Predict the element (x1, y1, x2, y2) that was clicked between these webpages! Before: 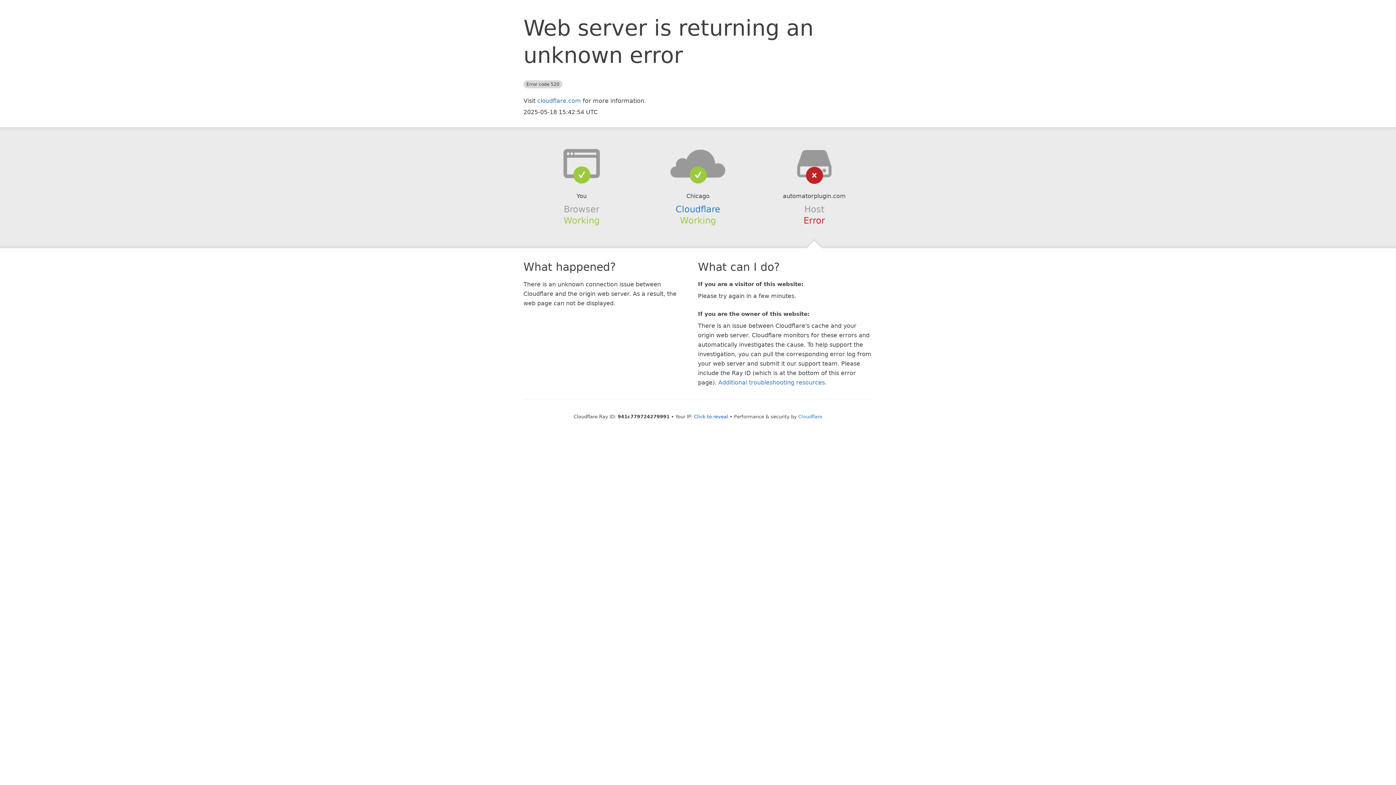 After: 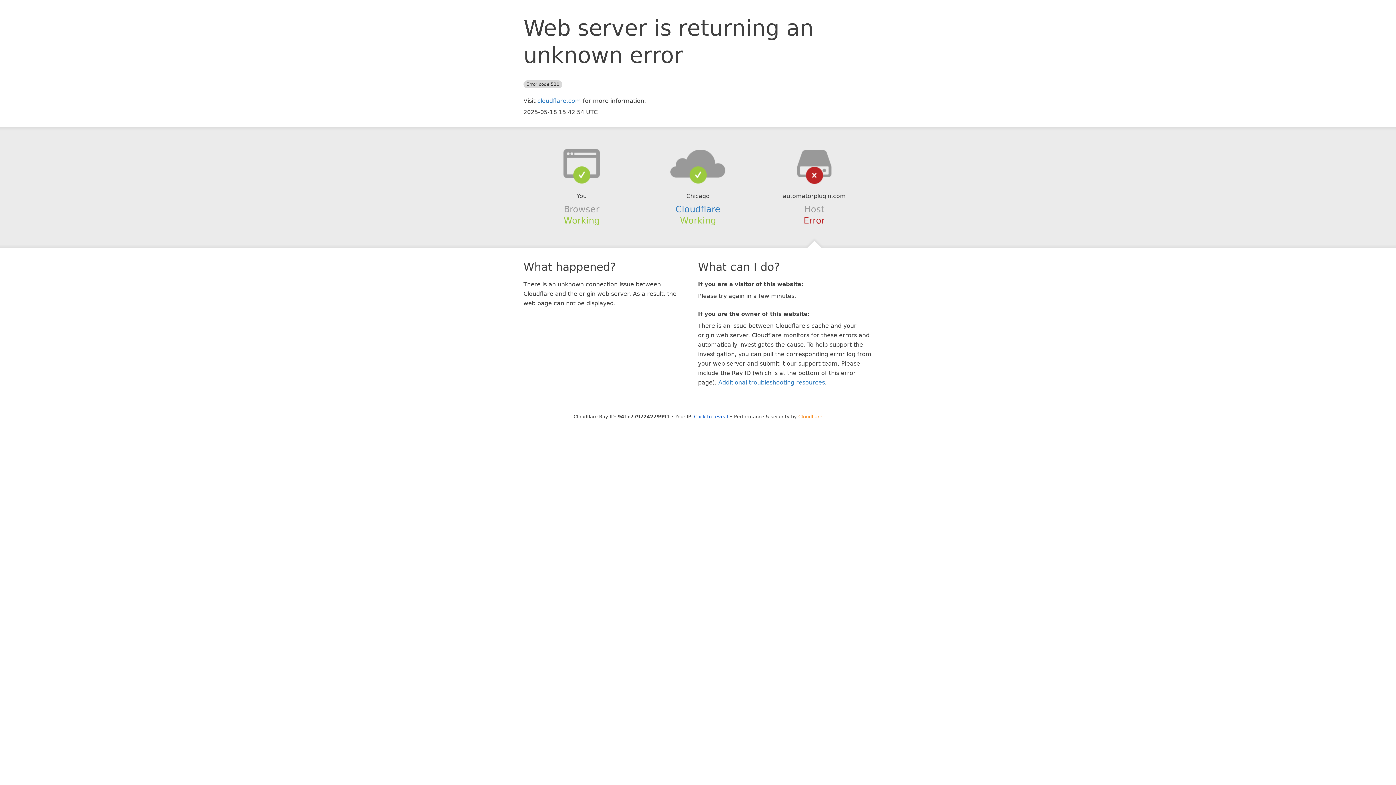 Action: bbox: (798, 414, 822, 419) label: Cloudflare